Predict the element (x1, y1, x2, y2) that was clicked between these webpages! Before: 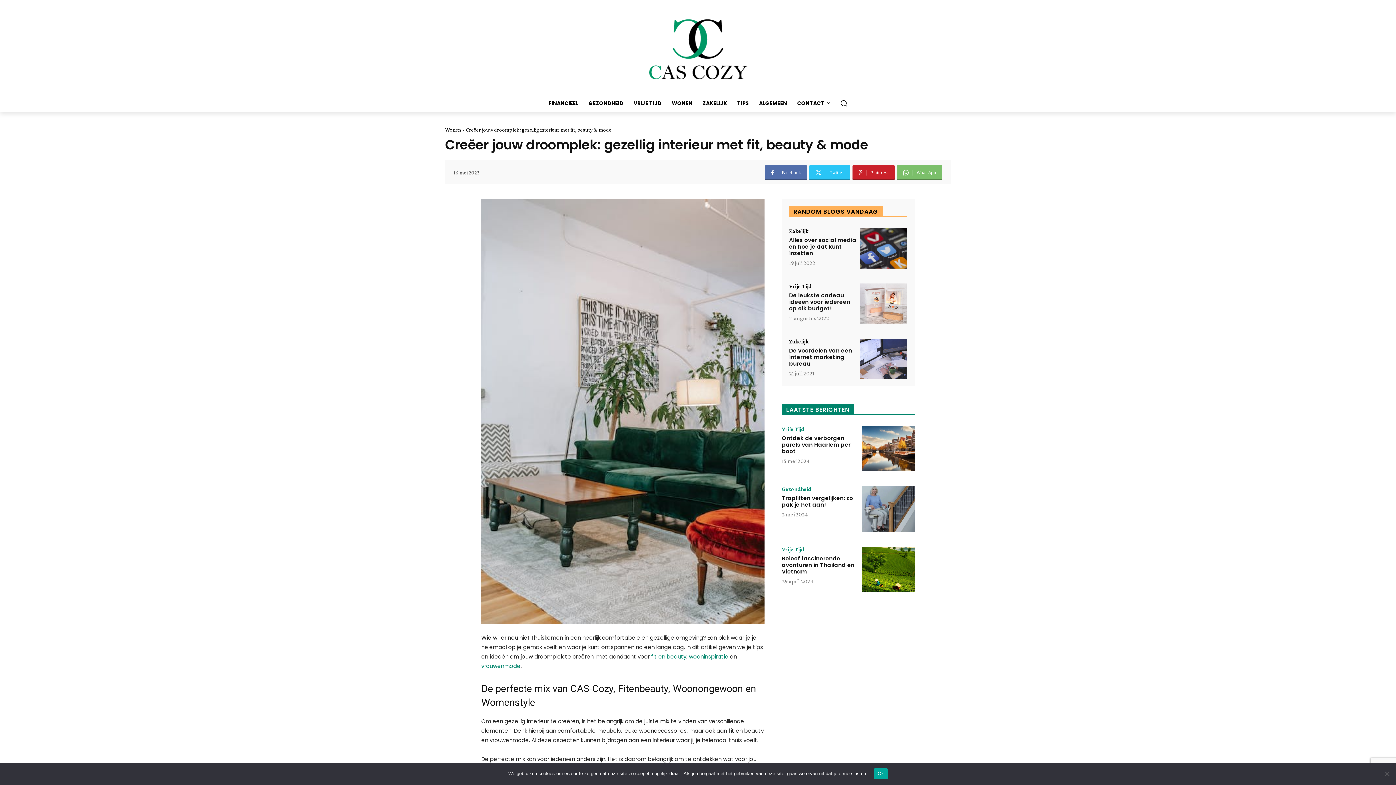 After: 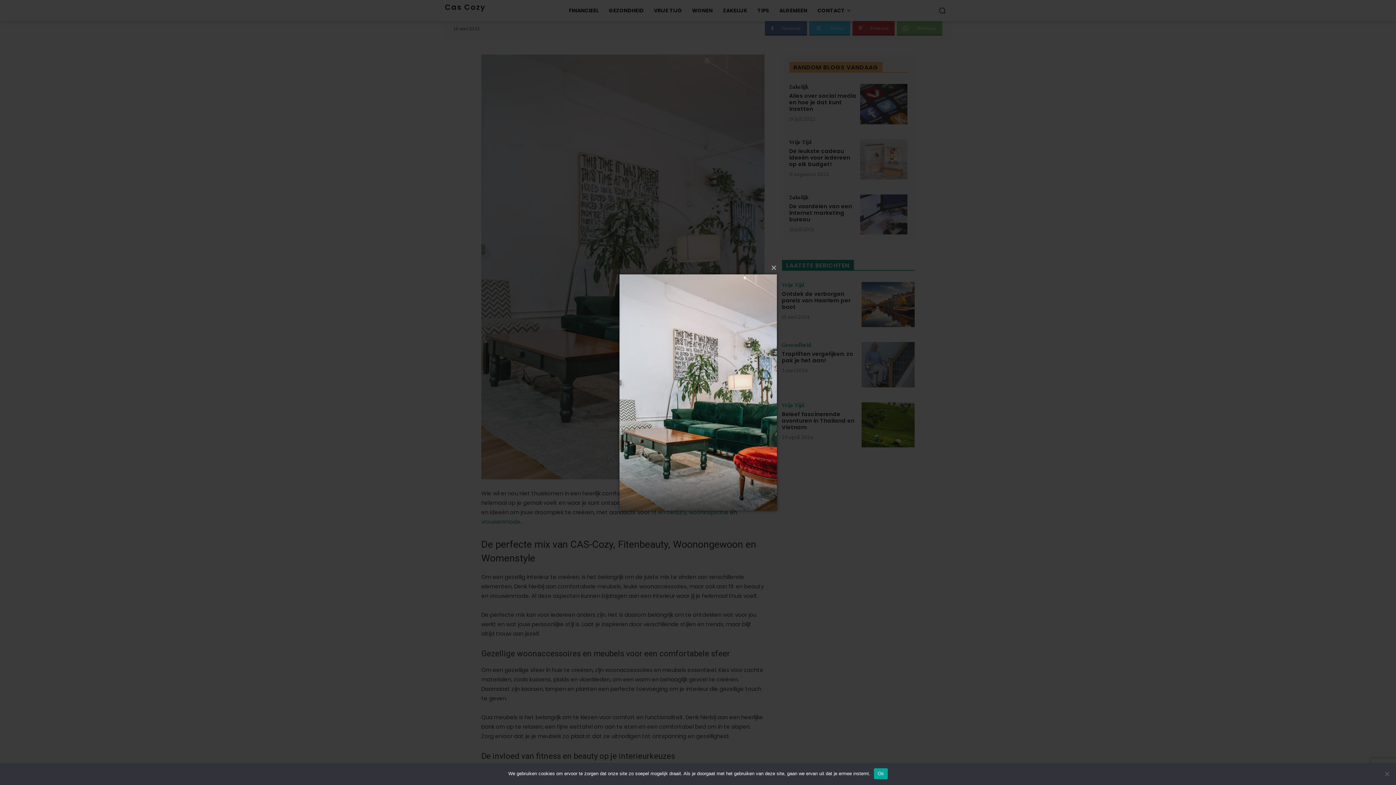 Action: bbox: (481, 199, 764, 624)